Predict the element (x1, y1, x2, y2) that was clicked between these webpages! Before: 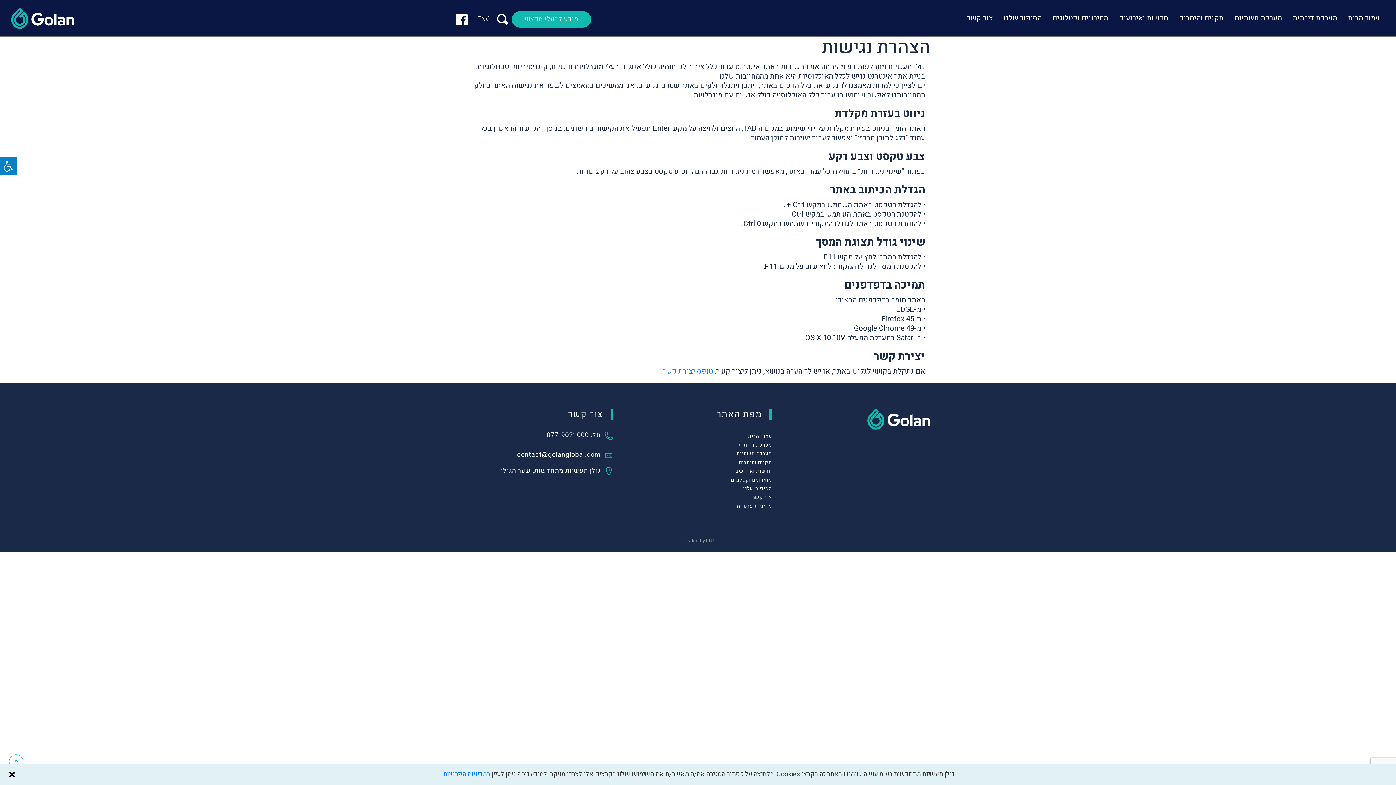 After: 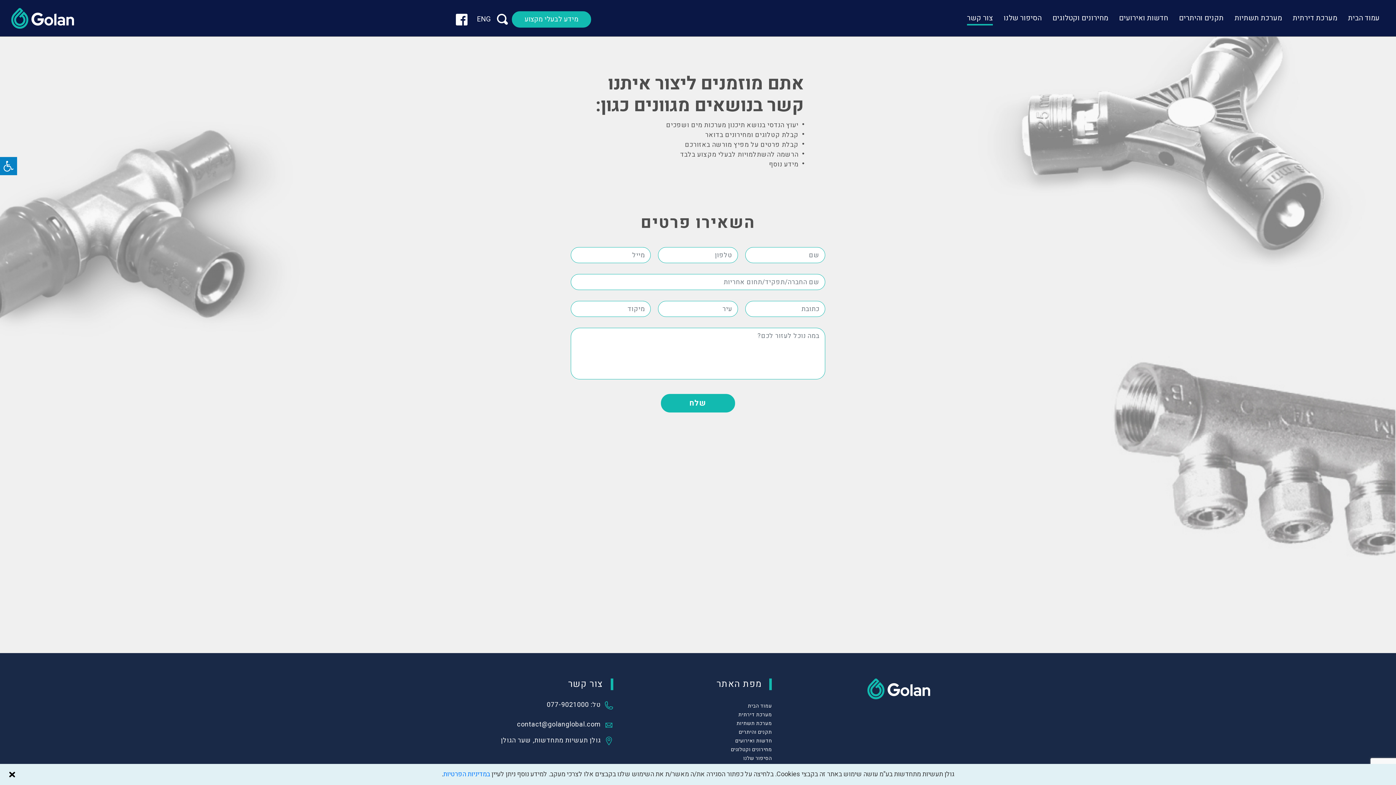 Action: label: צור קשר bbox: (752, 493, 772, 501)